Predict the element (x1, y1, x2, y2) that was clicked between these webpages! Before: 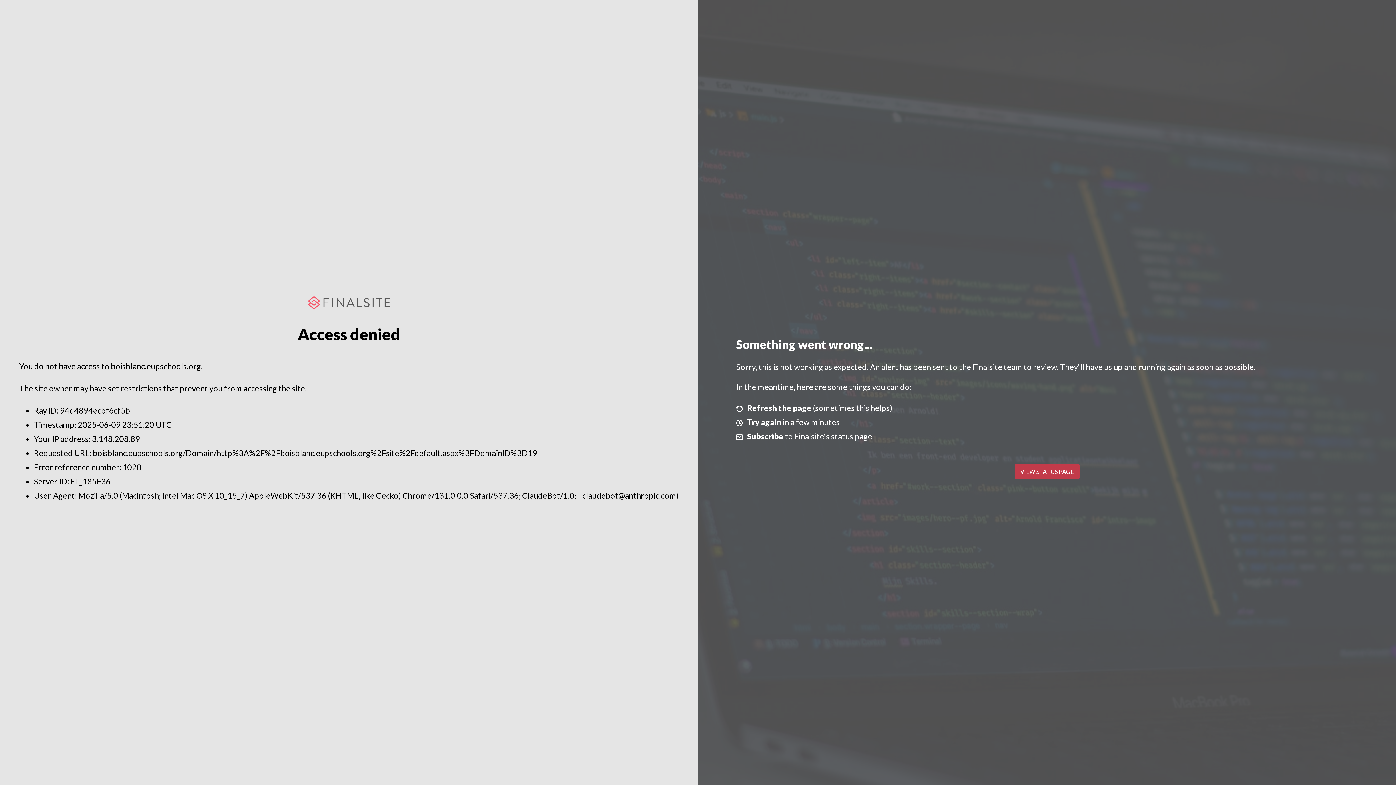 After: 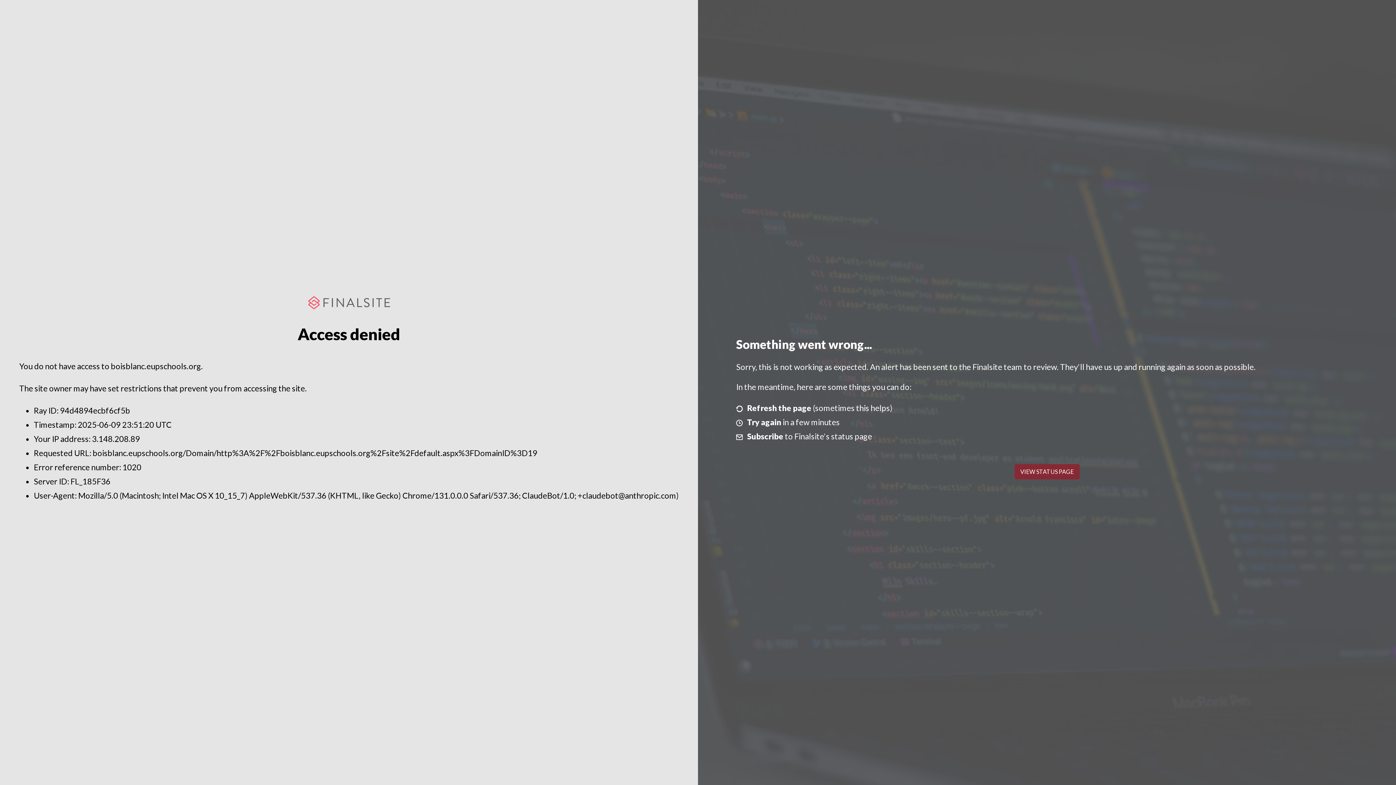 Action: label: VIEW STATUS PAGE bbox: (1014, 464, 1079, 479)